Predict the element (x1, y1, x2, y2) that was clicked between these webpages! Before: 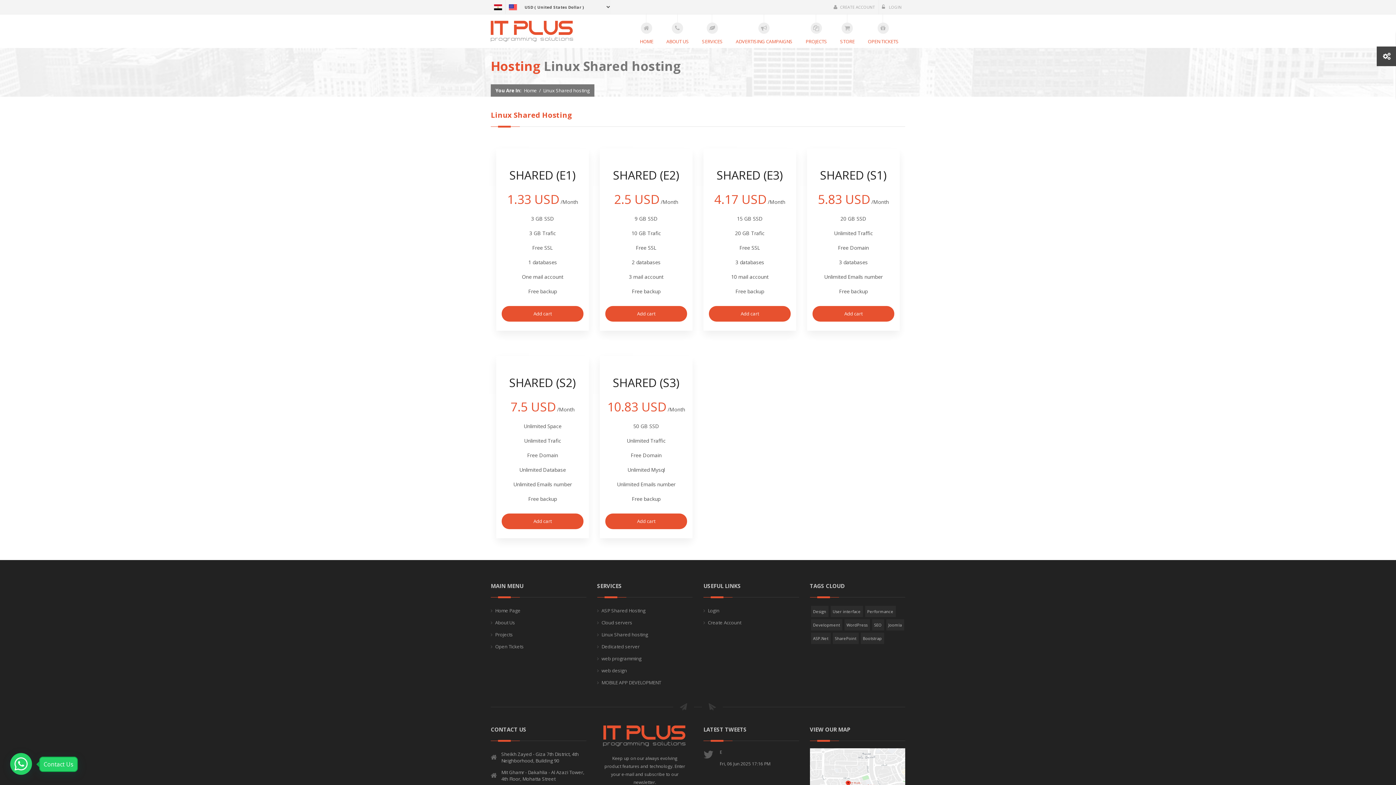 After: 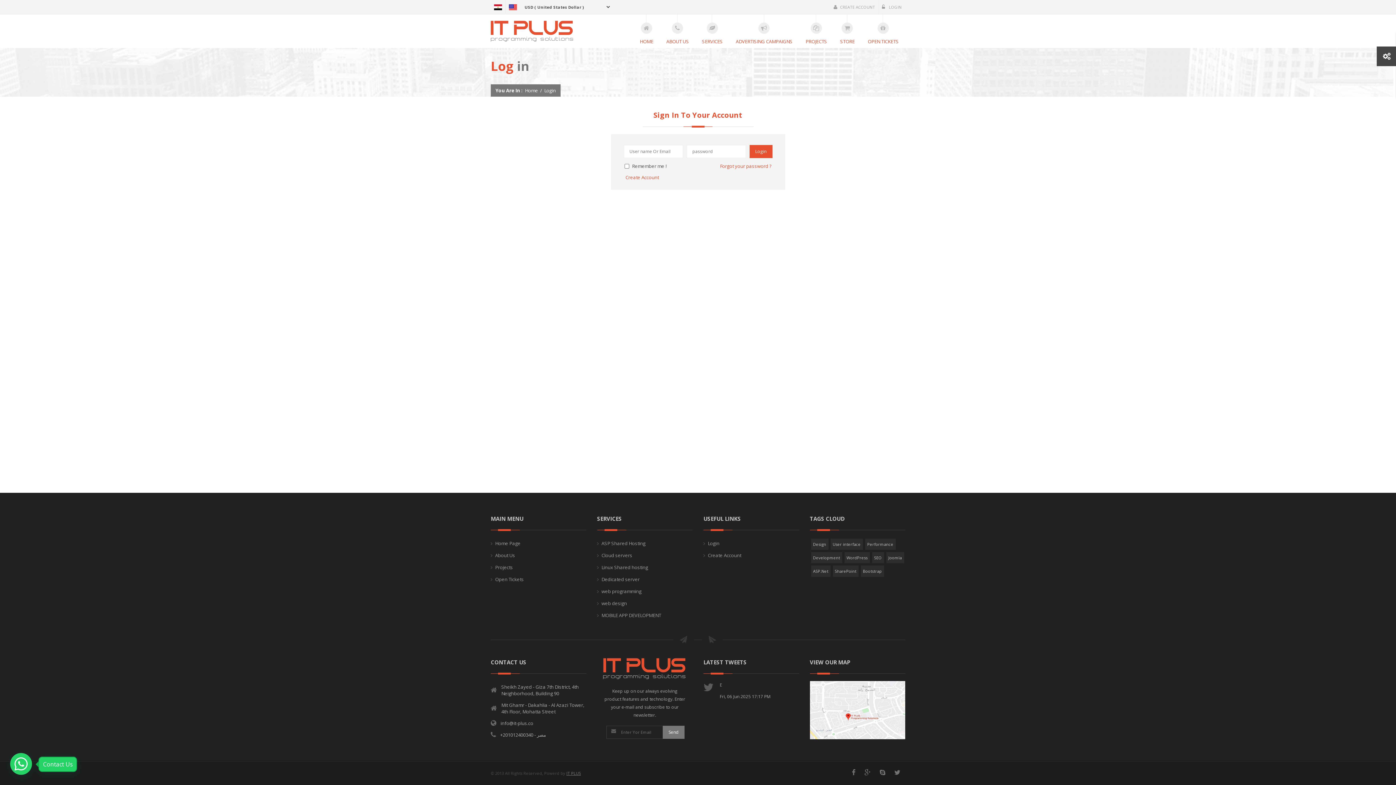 Action: label: Login bbox: (703, 605, 719, 617)